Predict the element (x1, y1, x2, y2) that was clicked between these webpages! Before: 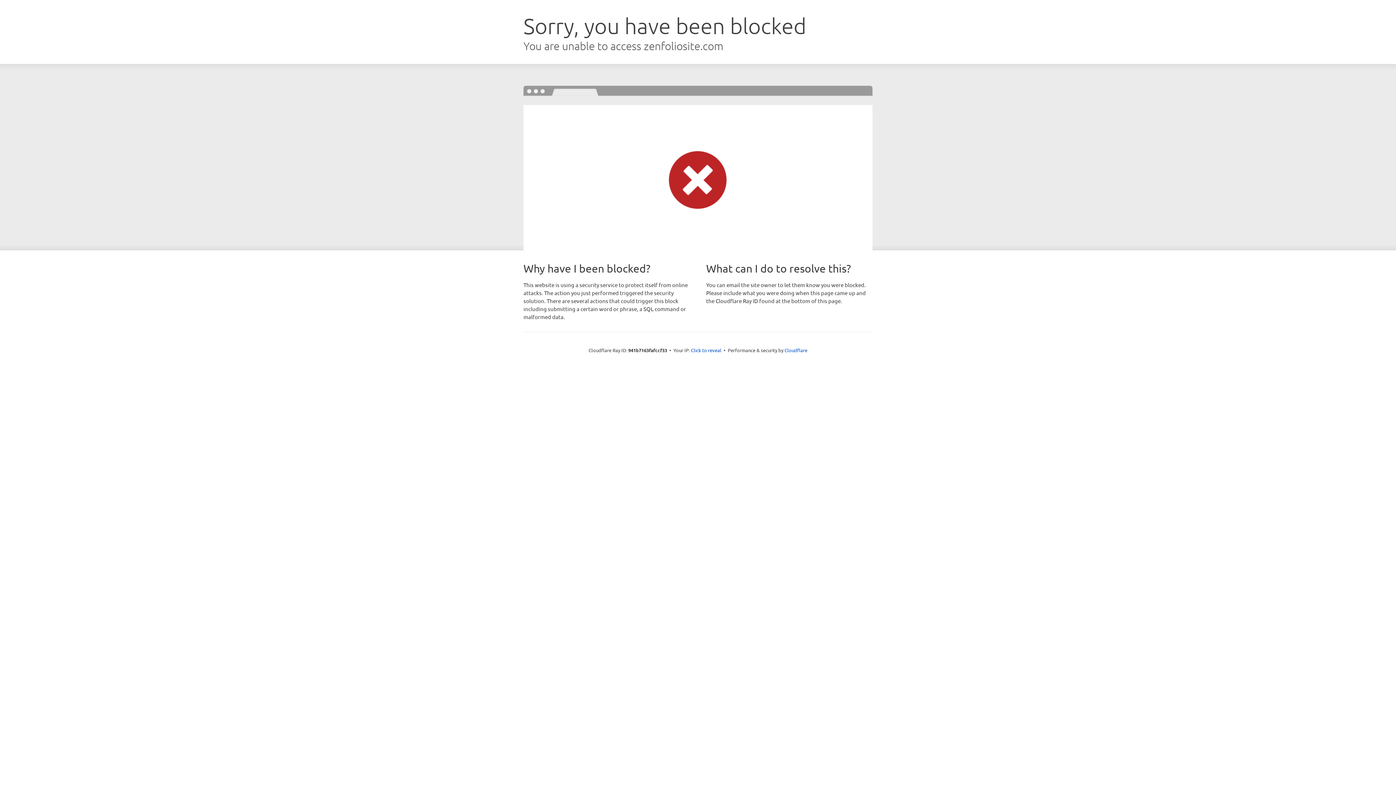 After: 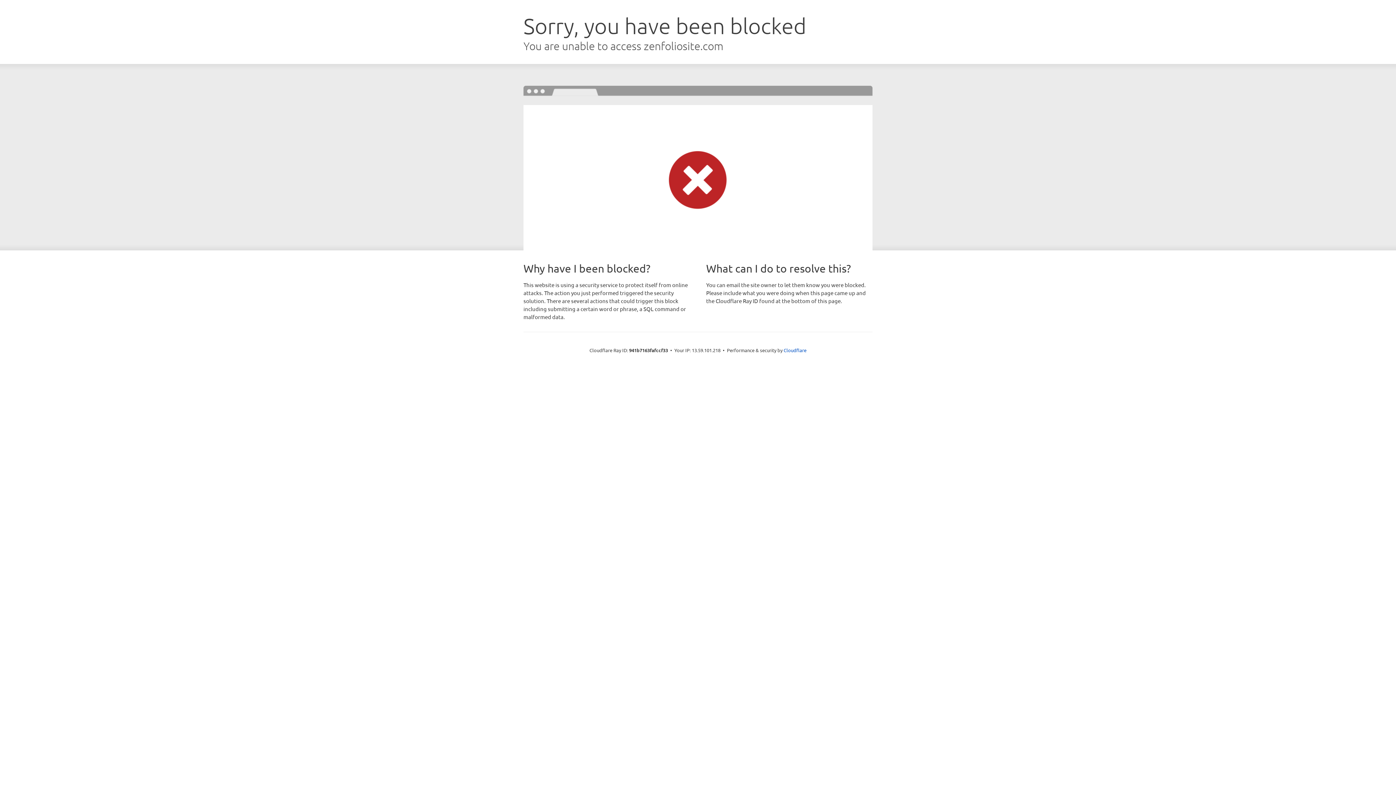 Action: label: Click to reveal bbox: (691, 346, 721, 353)